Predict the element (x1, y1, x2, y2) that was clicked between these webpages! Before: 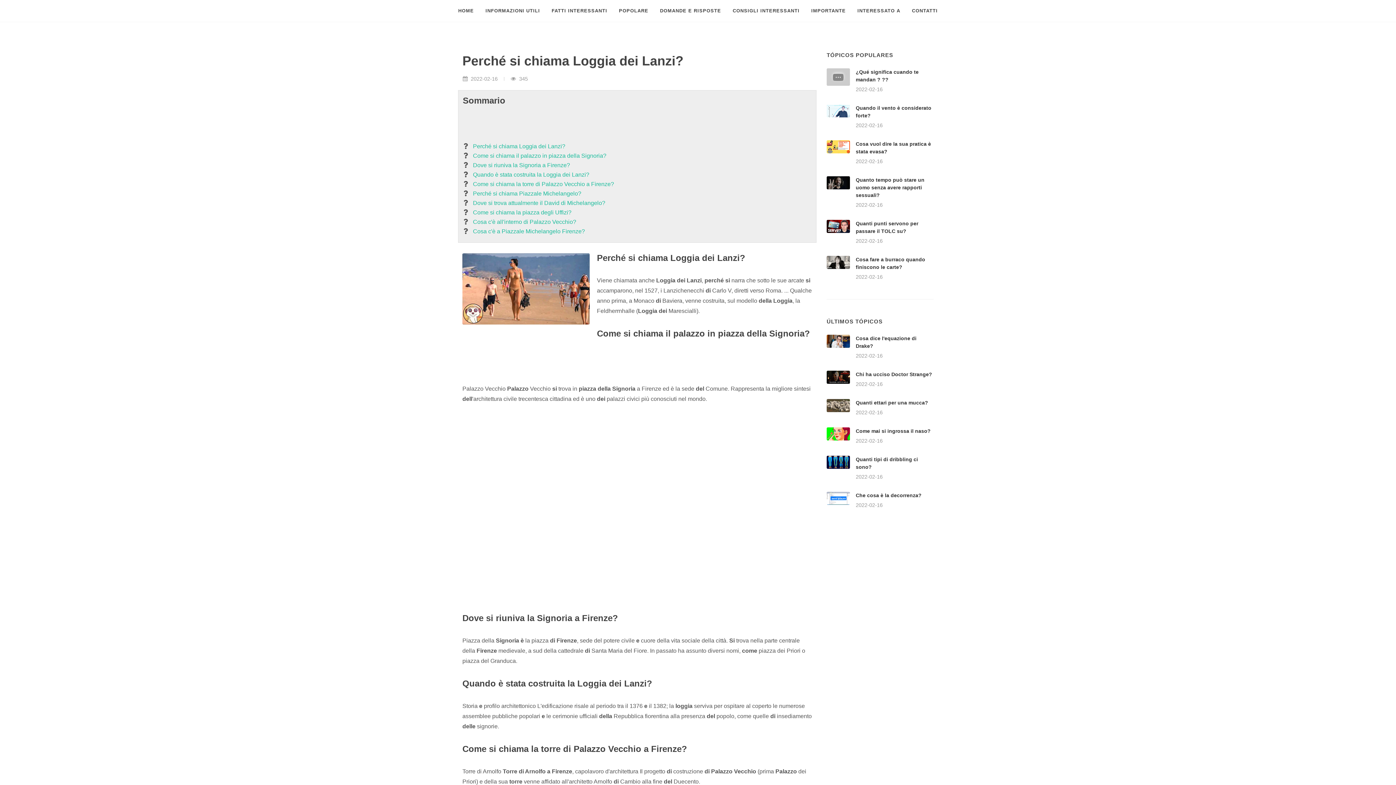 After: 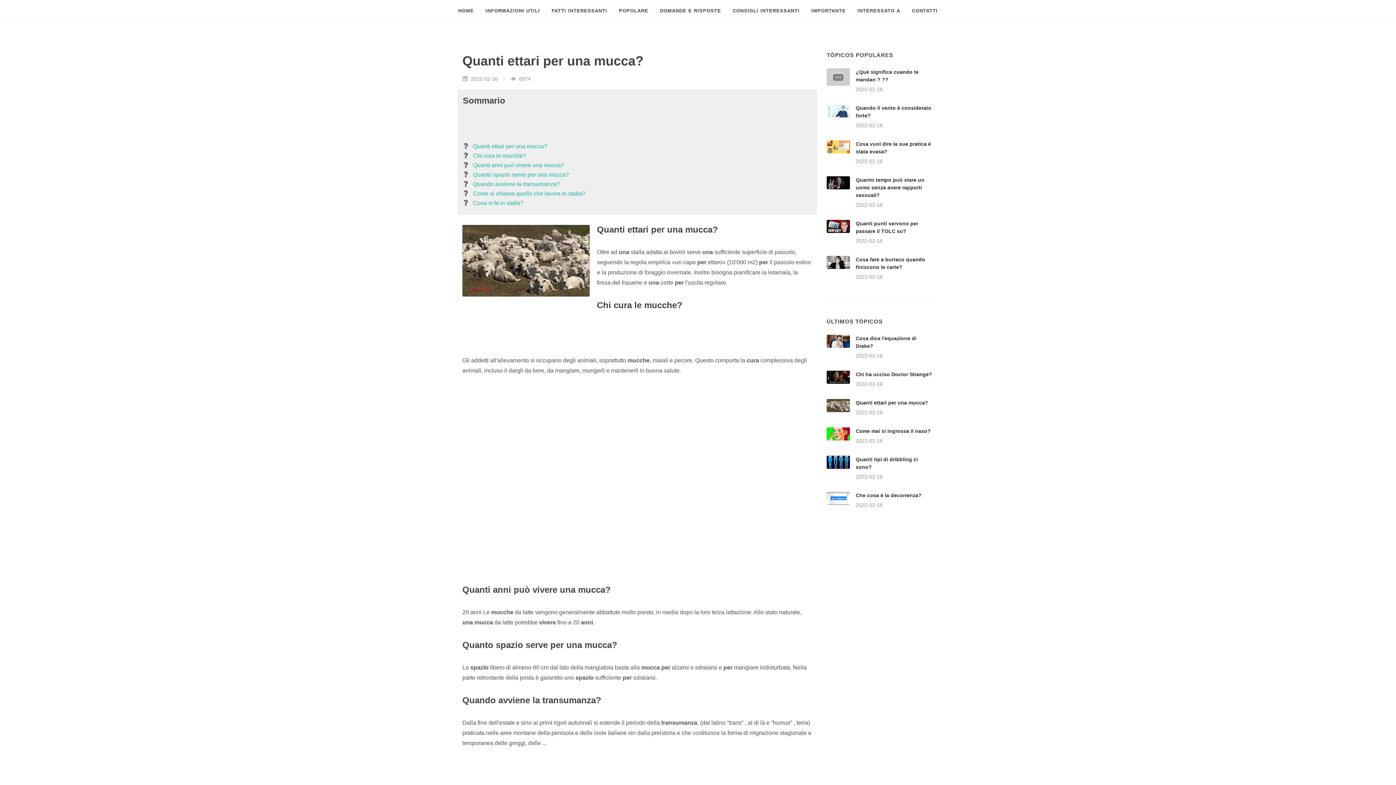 Action: bbox: (856, 400, 928, 405) label: Quanti ettari per una mucca?